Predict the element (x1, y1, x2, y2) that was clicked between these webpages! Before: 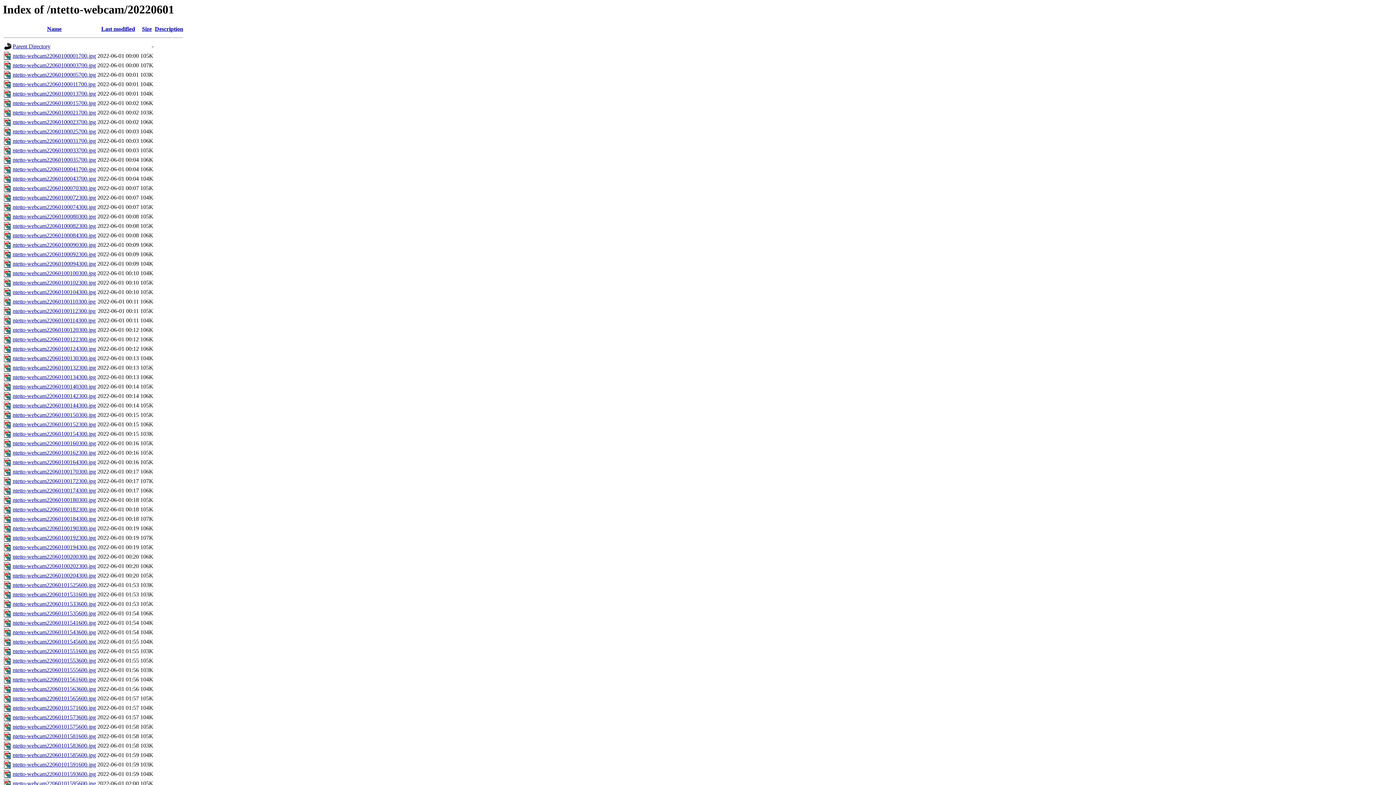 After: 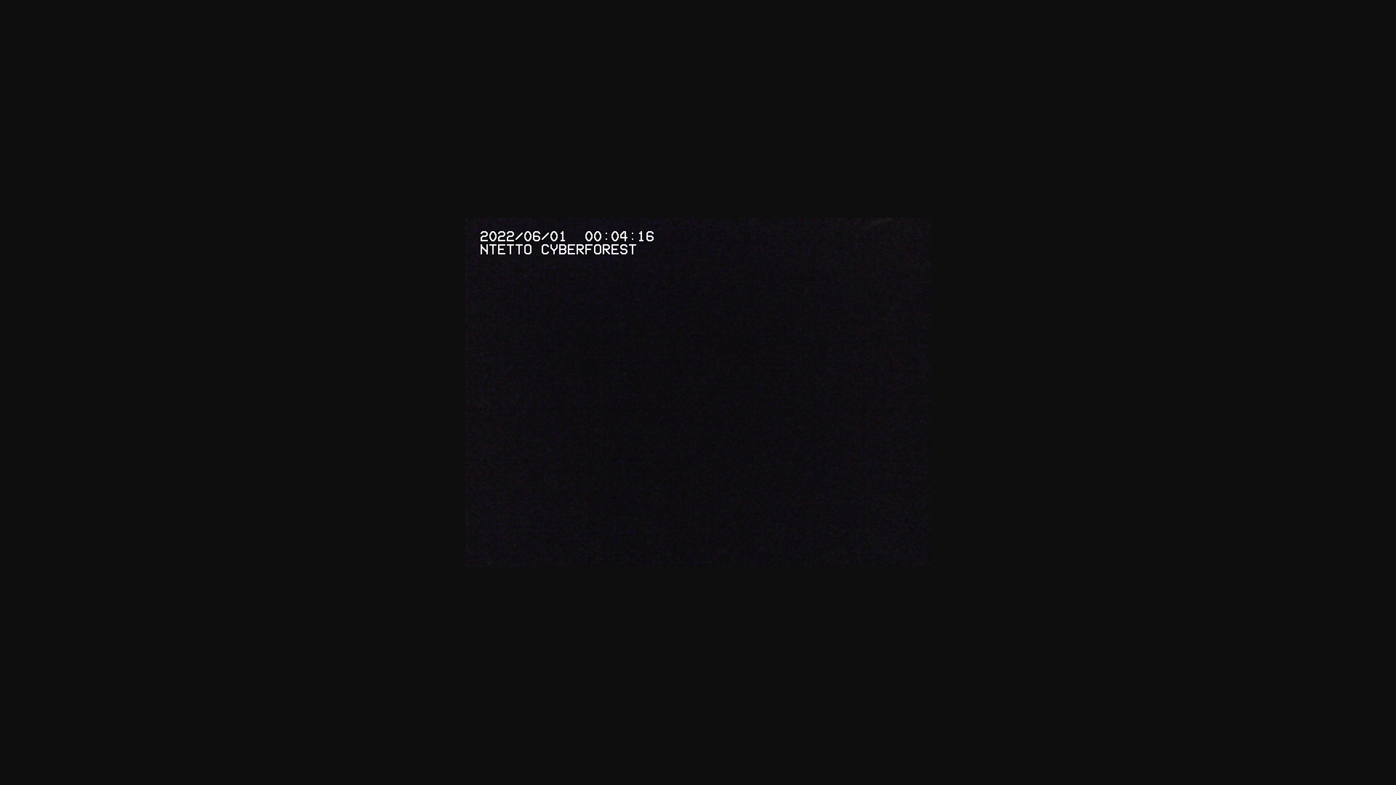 Action: bbox: (12, 166, 96, 172) label: ntetto-webcam22060100041700.jpg